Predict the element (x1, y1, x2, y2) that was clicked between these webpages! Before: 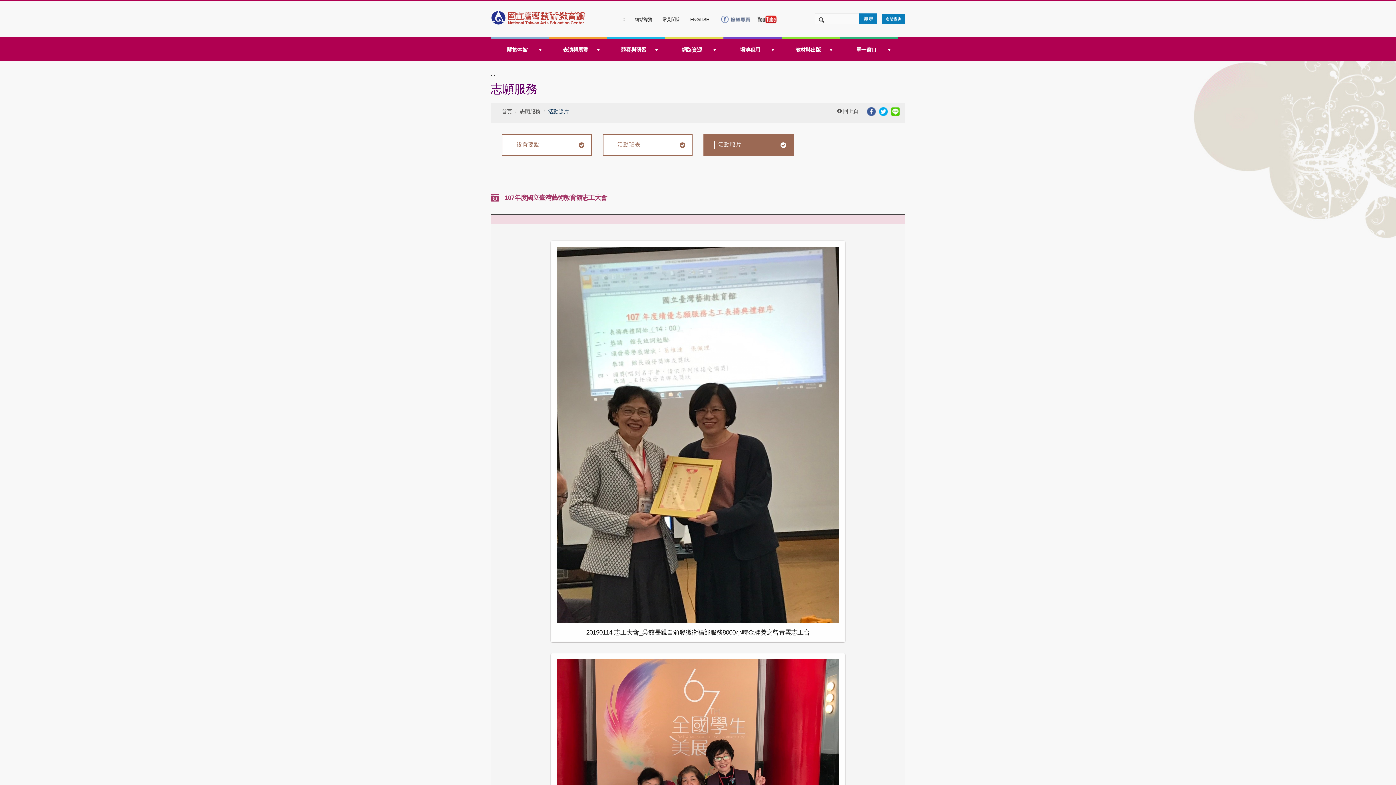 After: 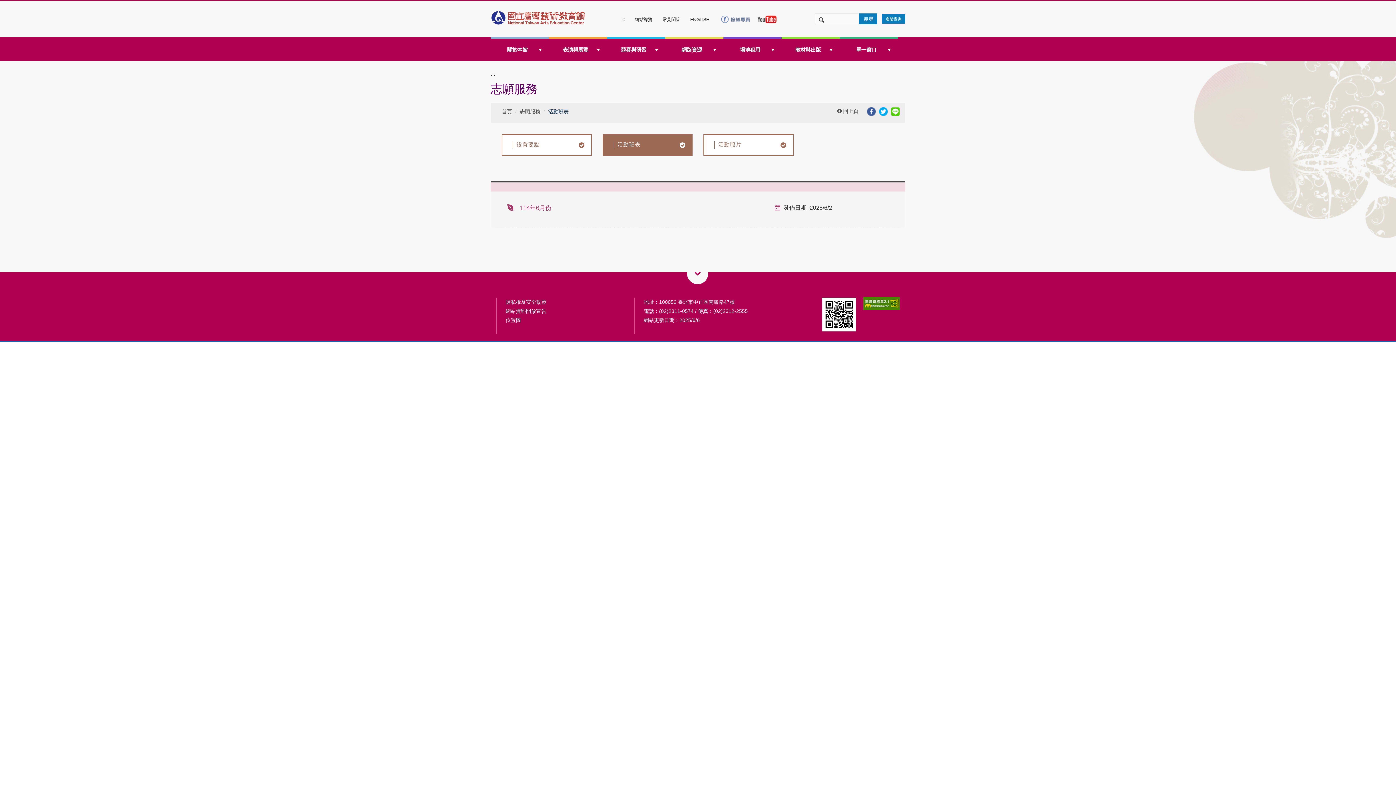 Action: bbox: (602, 134, 692, 159) label: 活動班表